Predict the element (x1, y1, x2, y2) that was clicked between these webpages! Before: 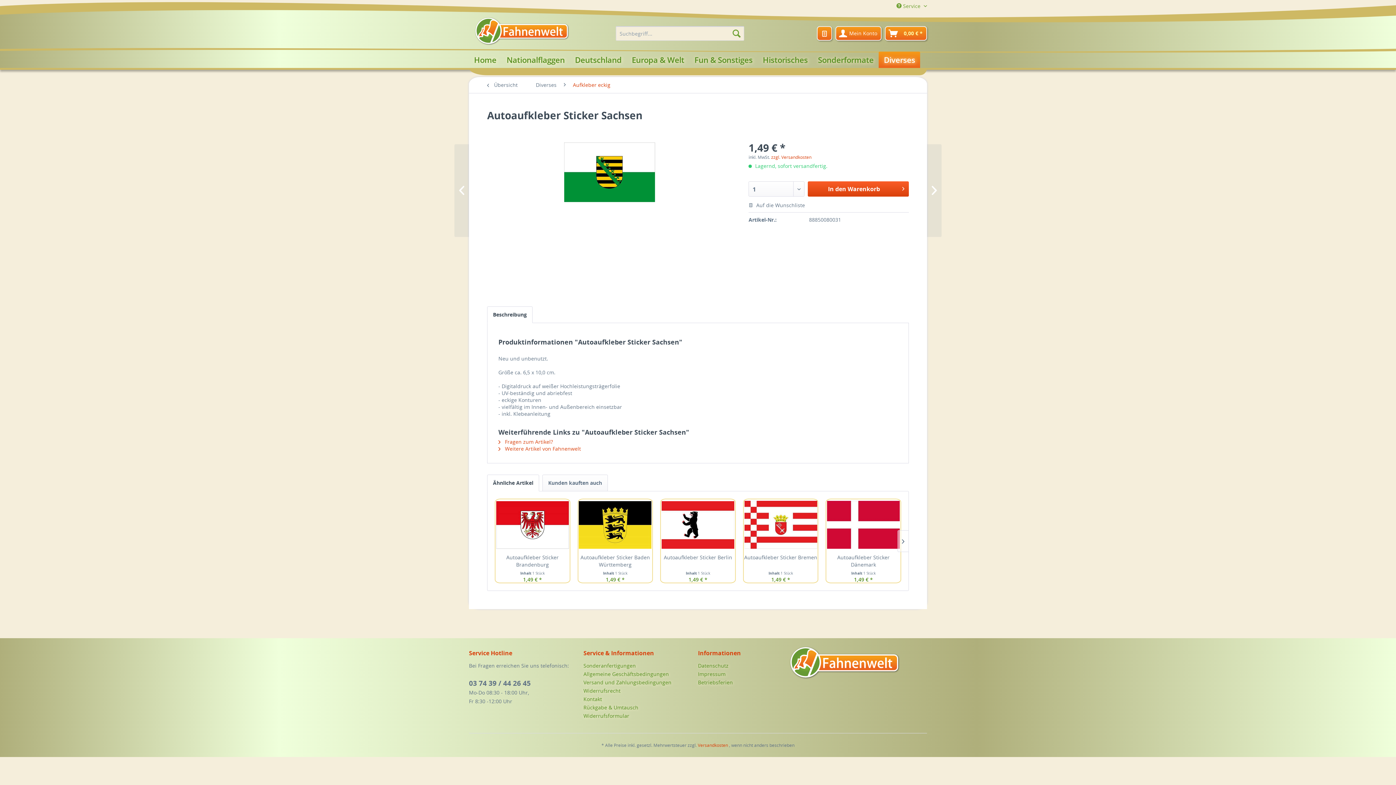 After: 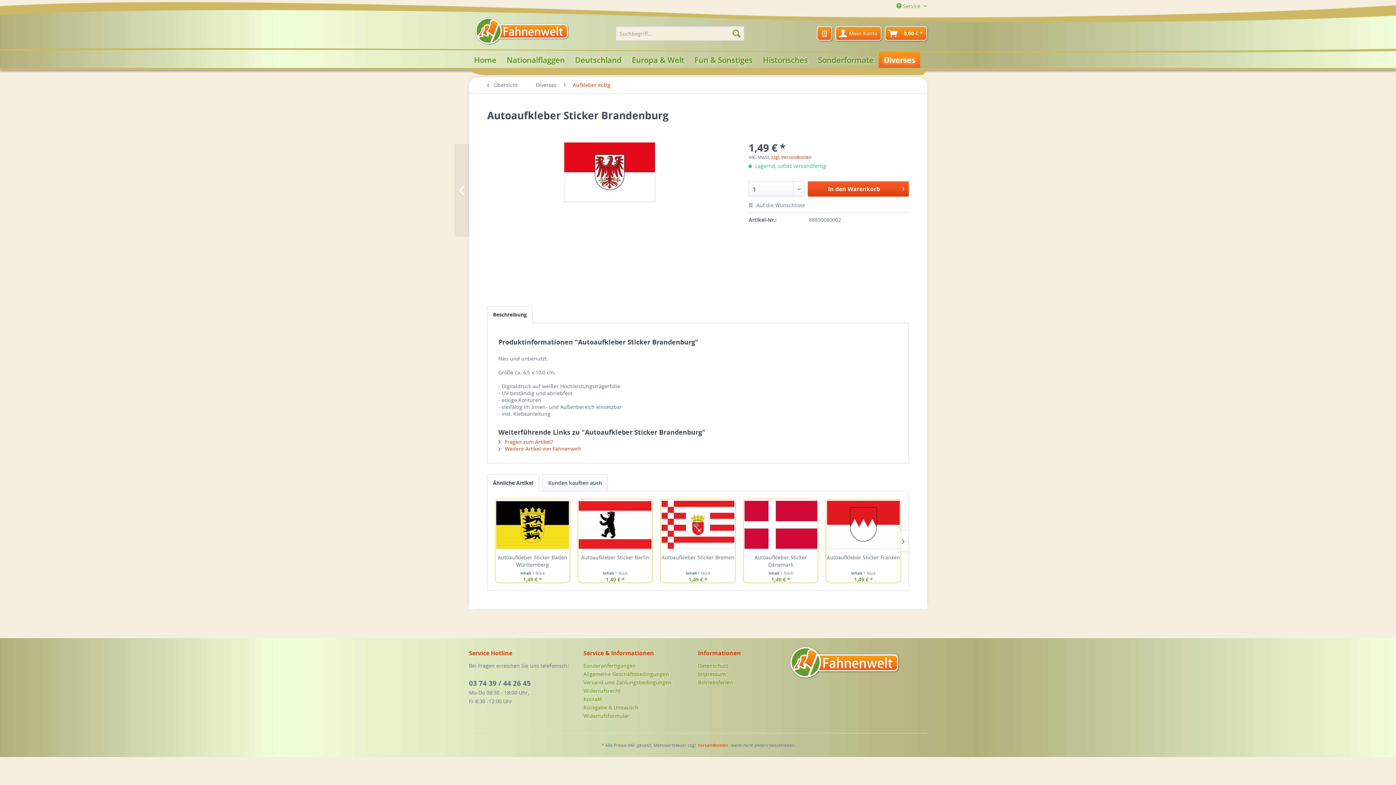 Action: bbox: (495, 499, 569, 550)